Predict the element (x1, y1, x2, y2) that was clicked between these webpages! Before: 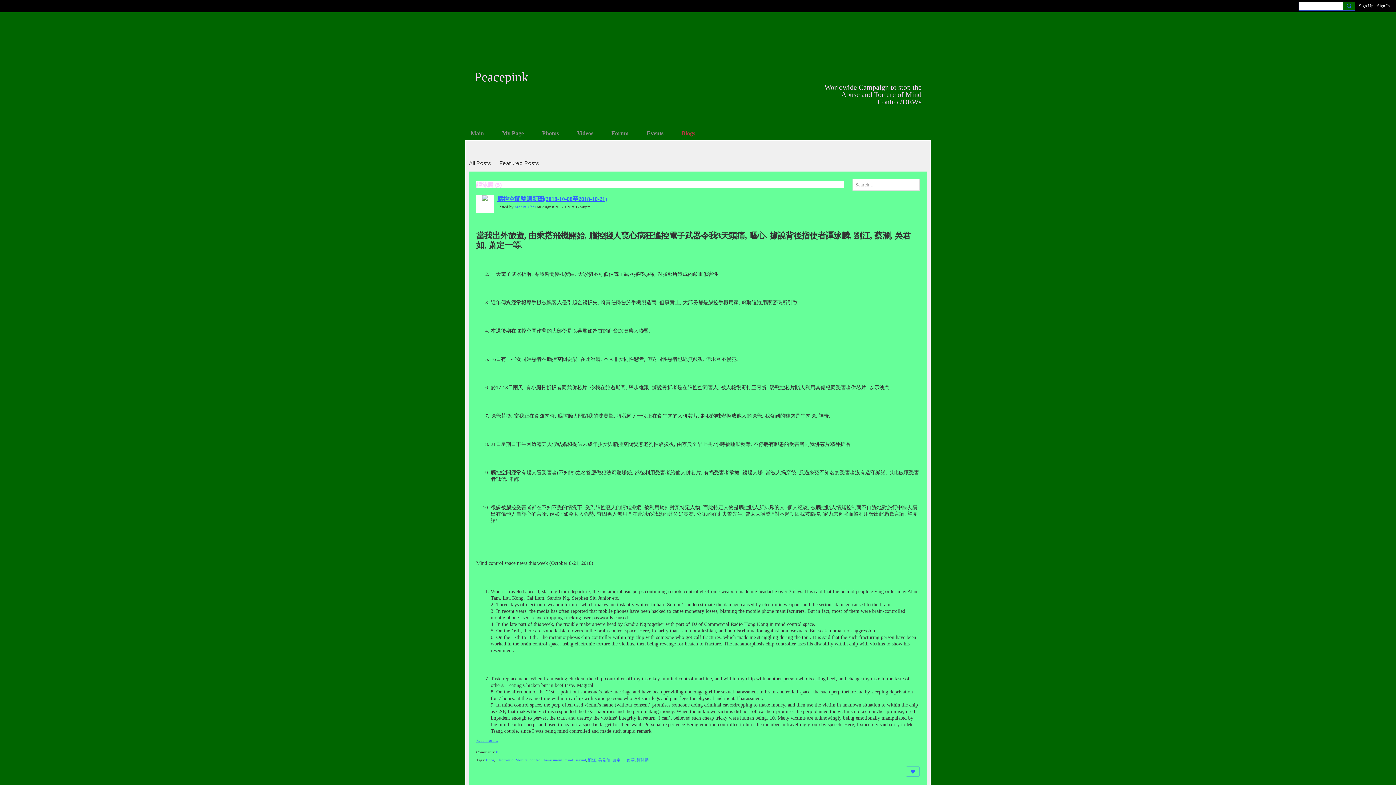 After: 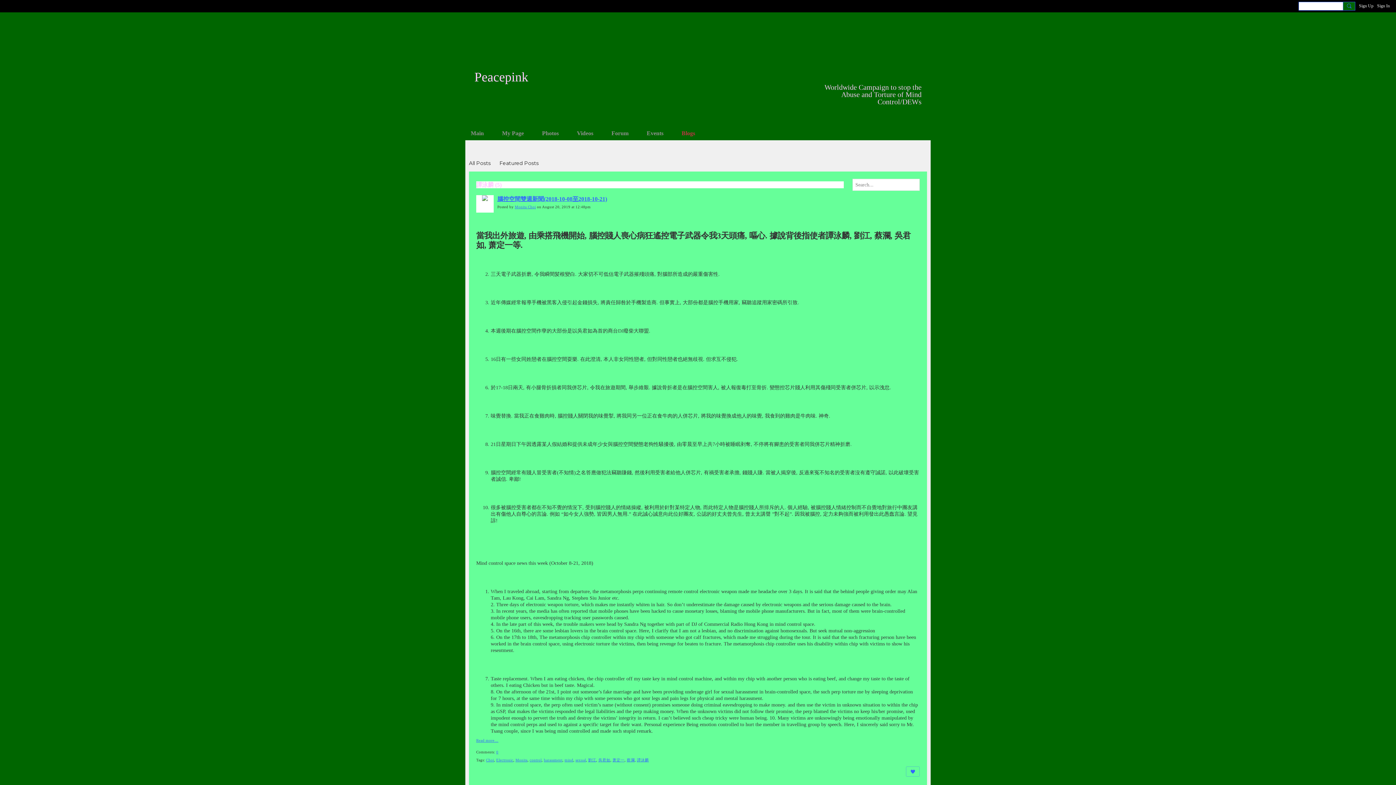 Action: bbox: (637, 758, 649, 762) label: 譚泳麟